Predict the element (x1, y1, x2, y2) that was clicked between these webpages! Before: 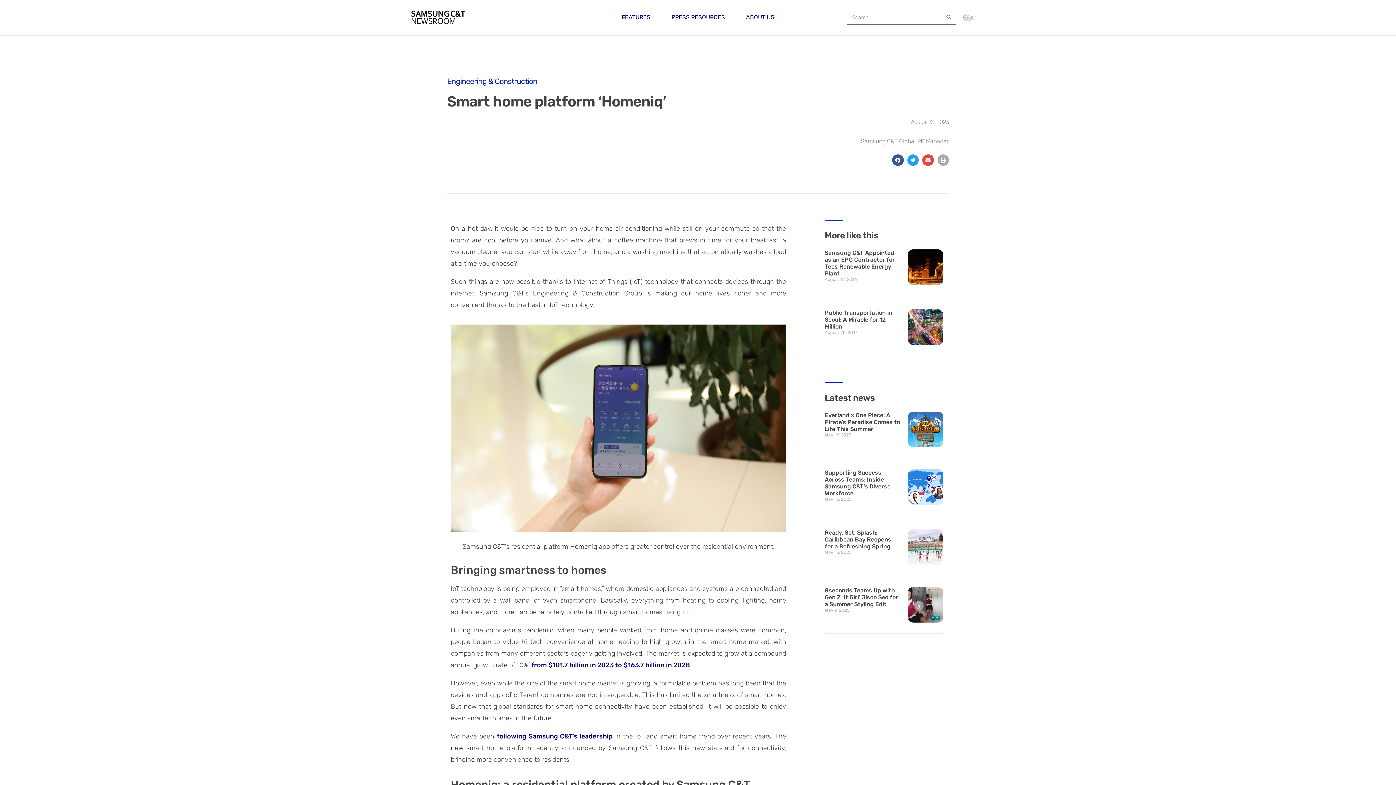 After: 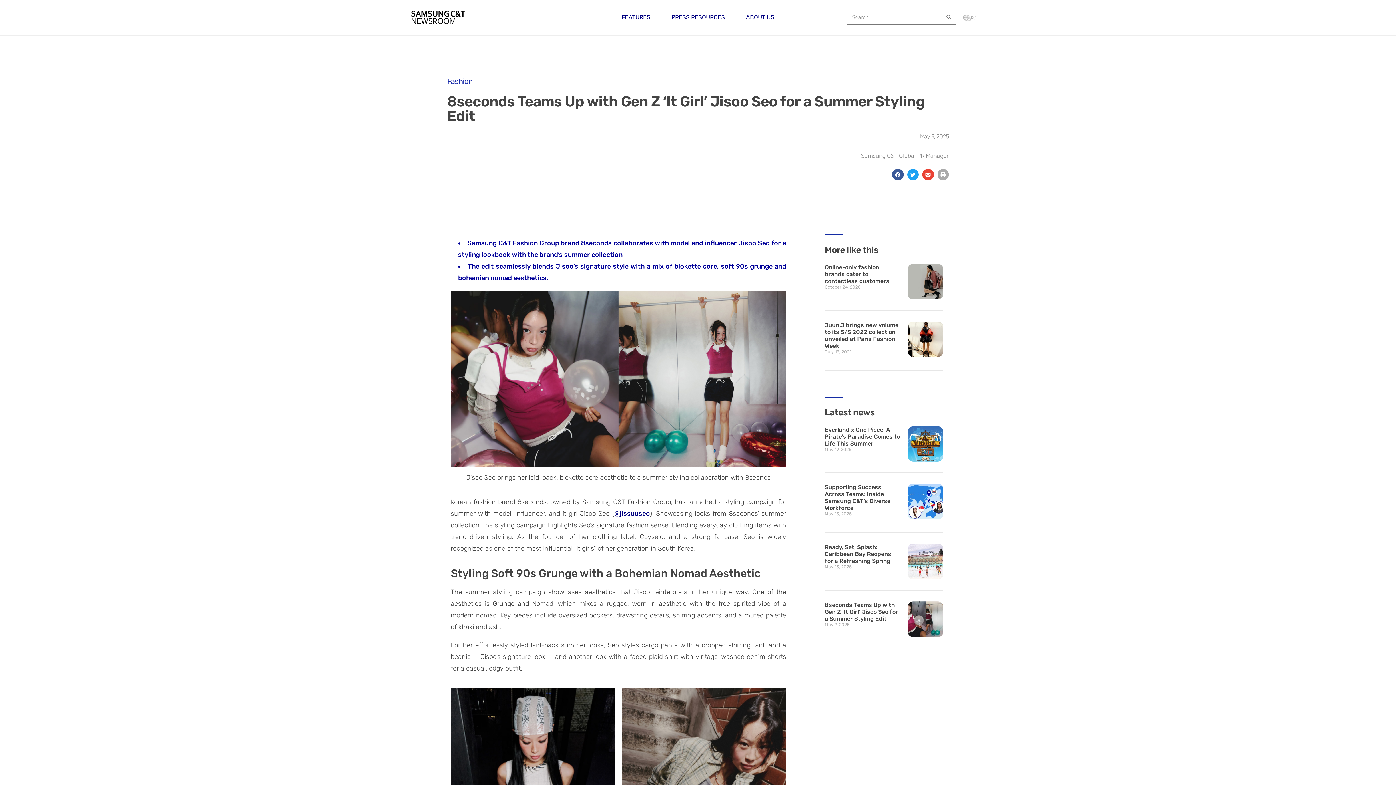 Action: bbox: (824, 587, 898, 608) label: 8seconds Teams Up with Gen Z ‘It Girl’ Jisoo Seo for a Summer Styling Edit